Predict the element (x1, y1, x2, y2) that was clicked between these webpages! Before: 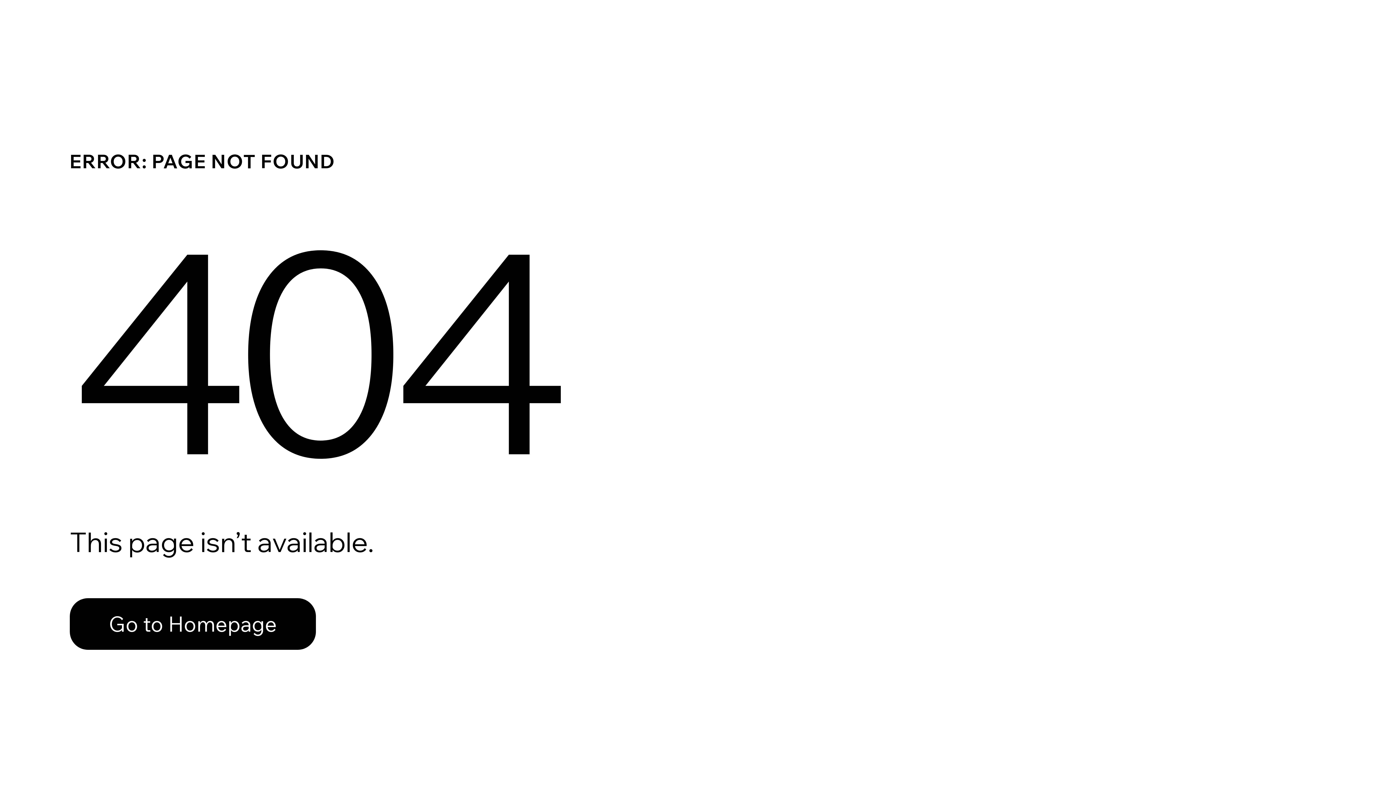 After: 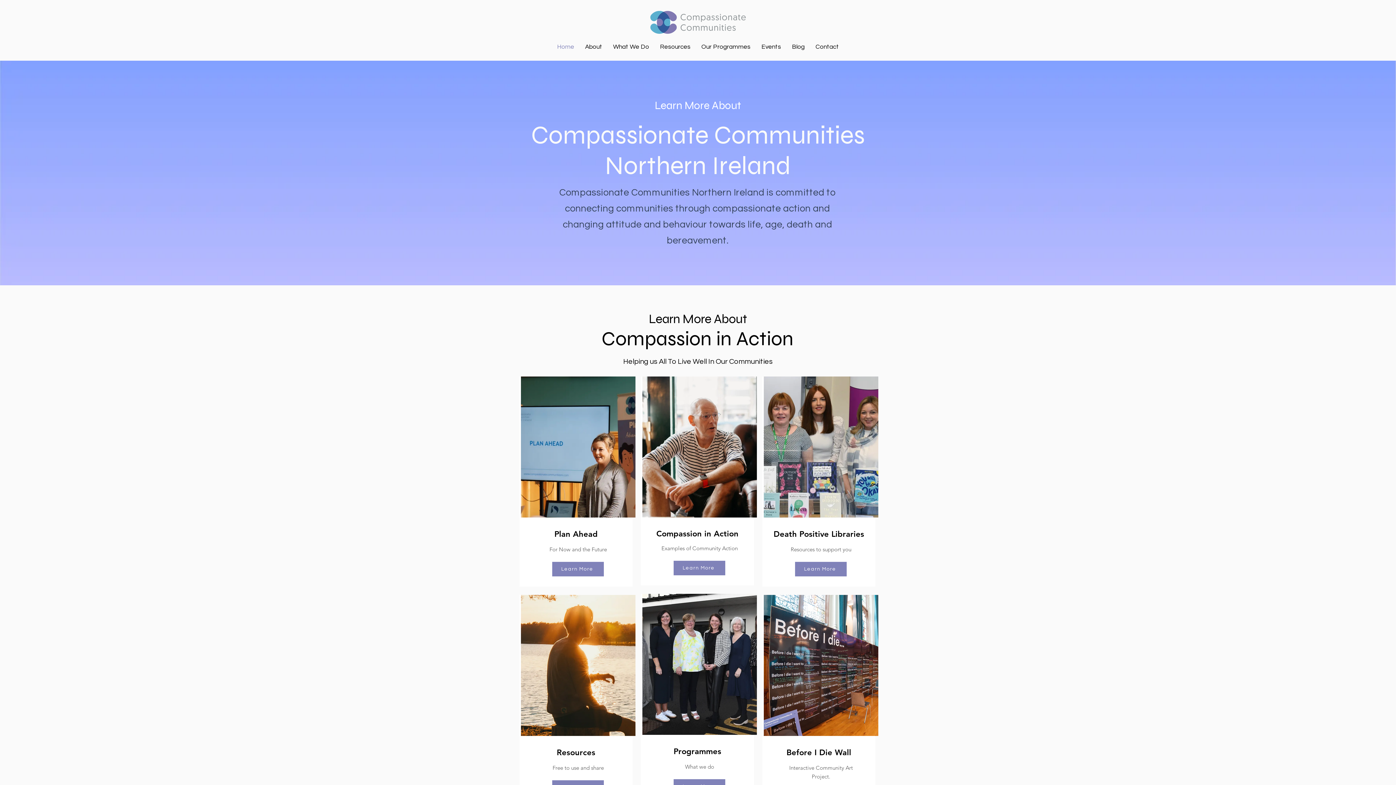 Action: bbox: (69, 598, 316, 650) label: Go to Homepage